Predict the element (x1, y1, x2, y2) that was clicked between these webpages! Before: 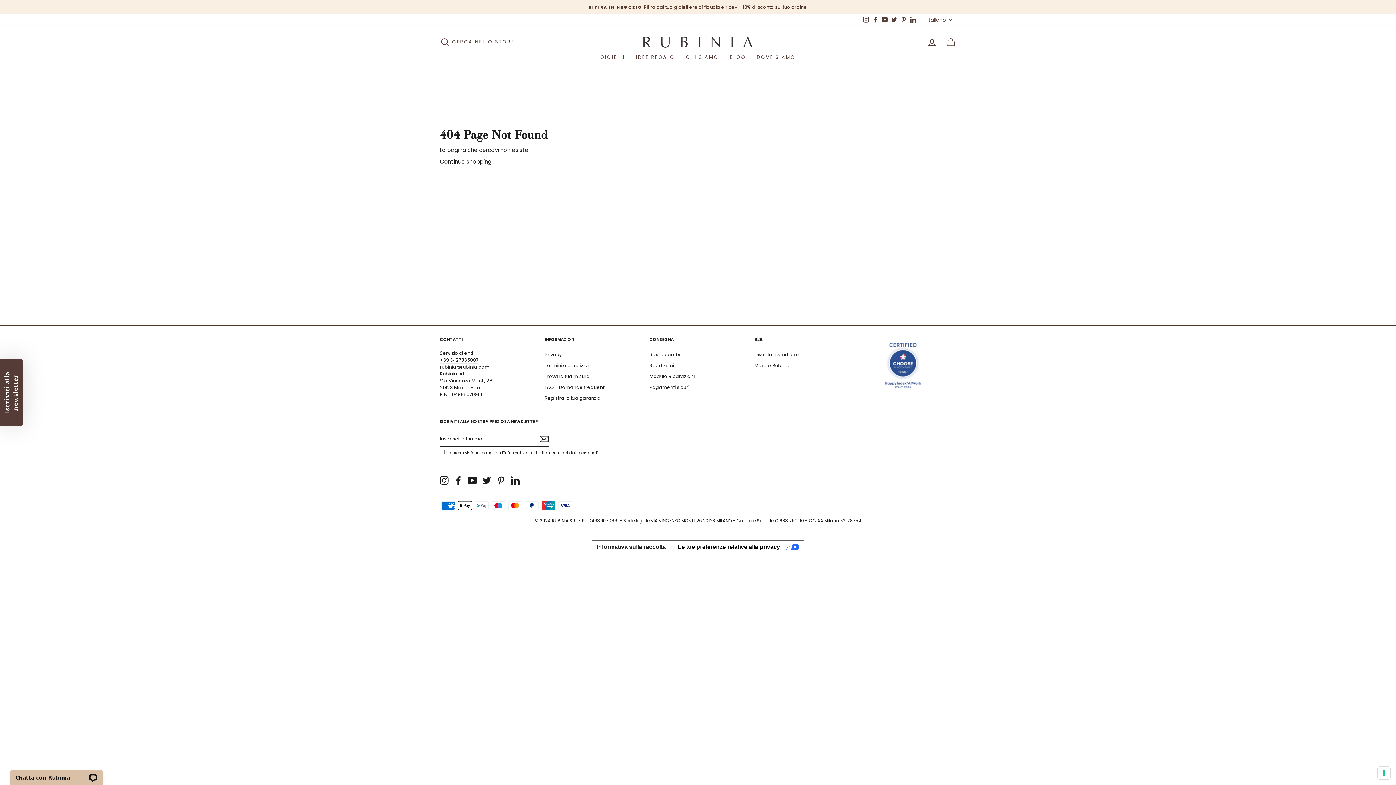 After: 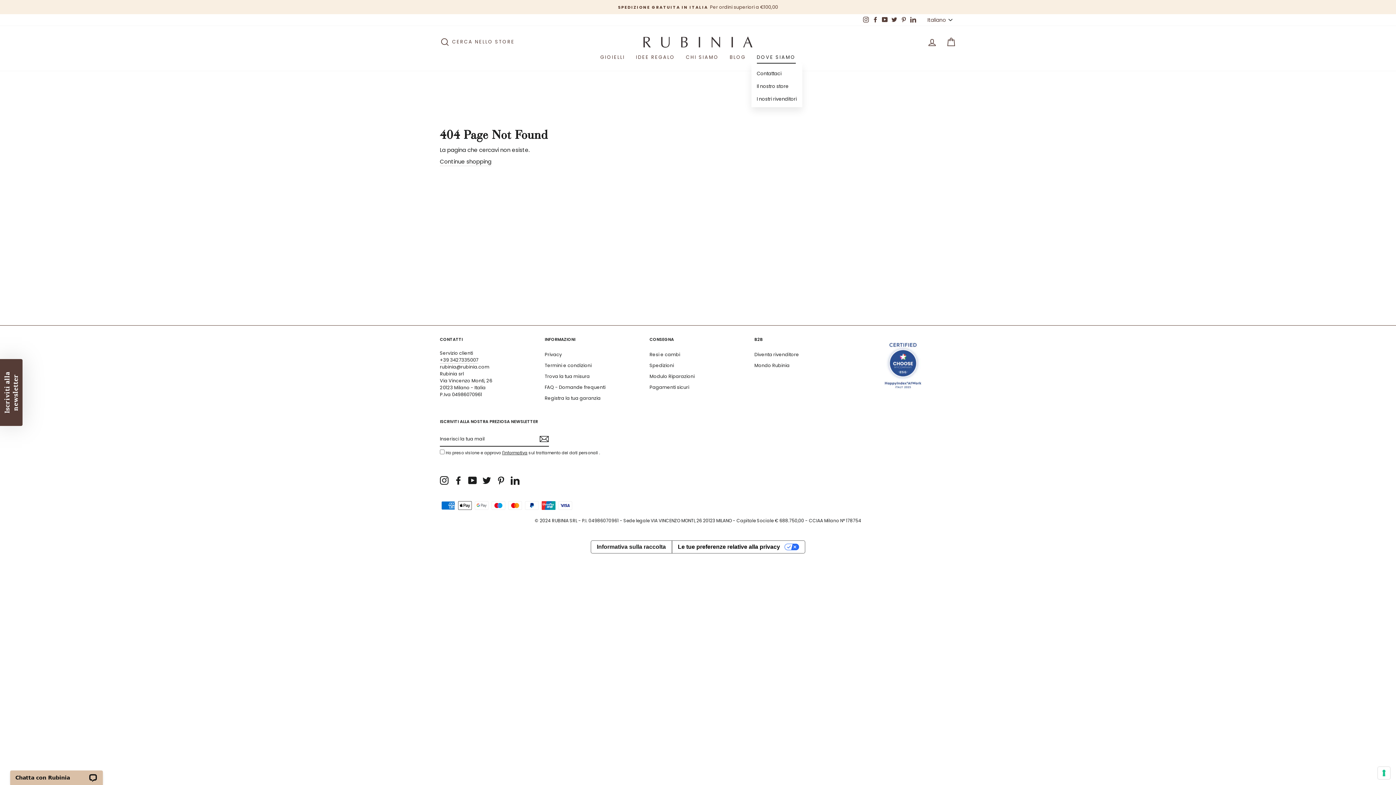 Action: label: DOVE SIAMO bbox: (751, 51, 801, 63)